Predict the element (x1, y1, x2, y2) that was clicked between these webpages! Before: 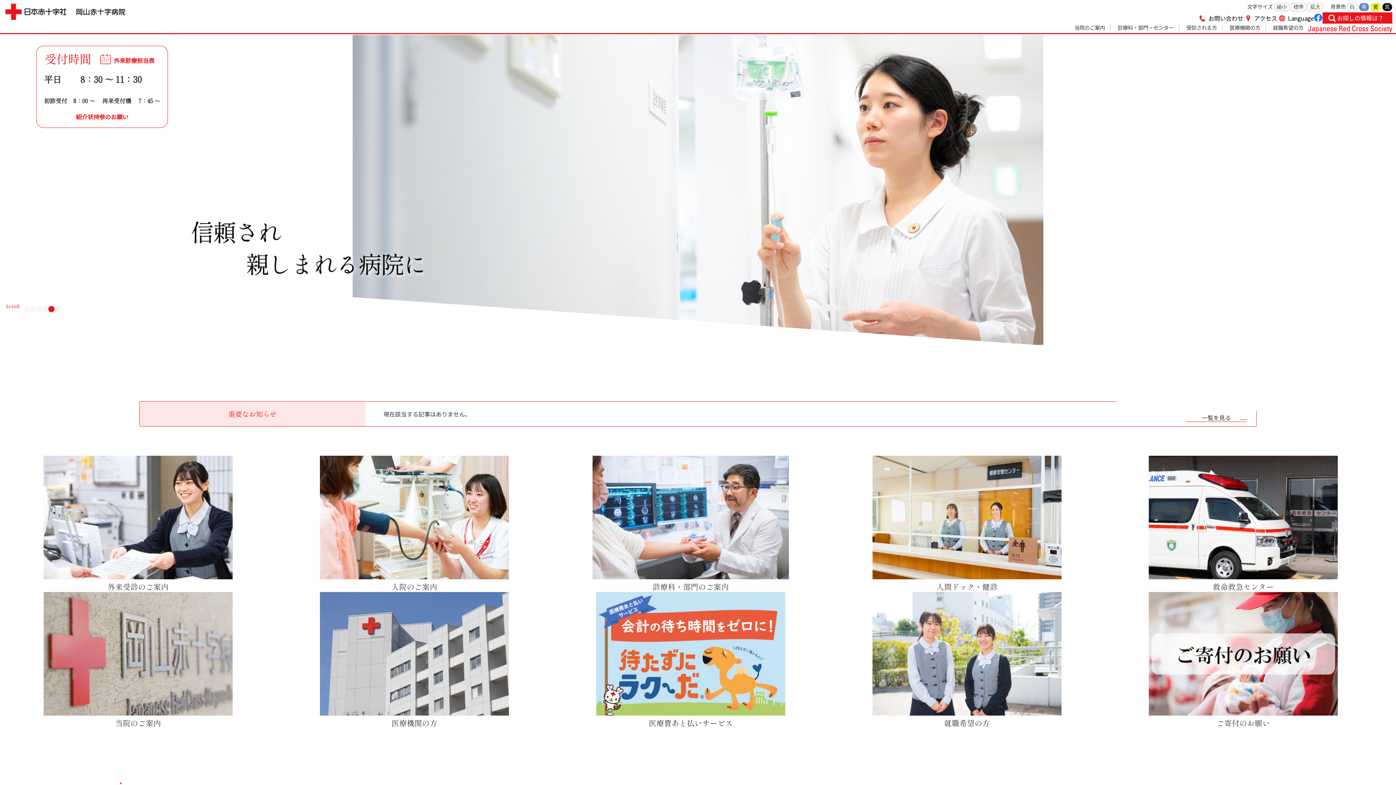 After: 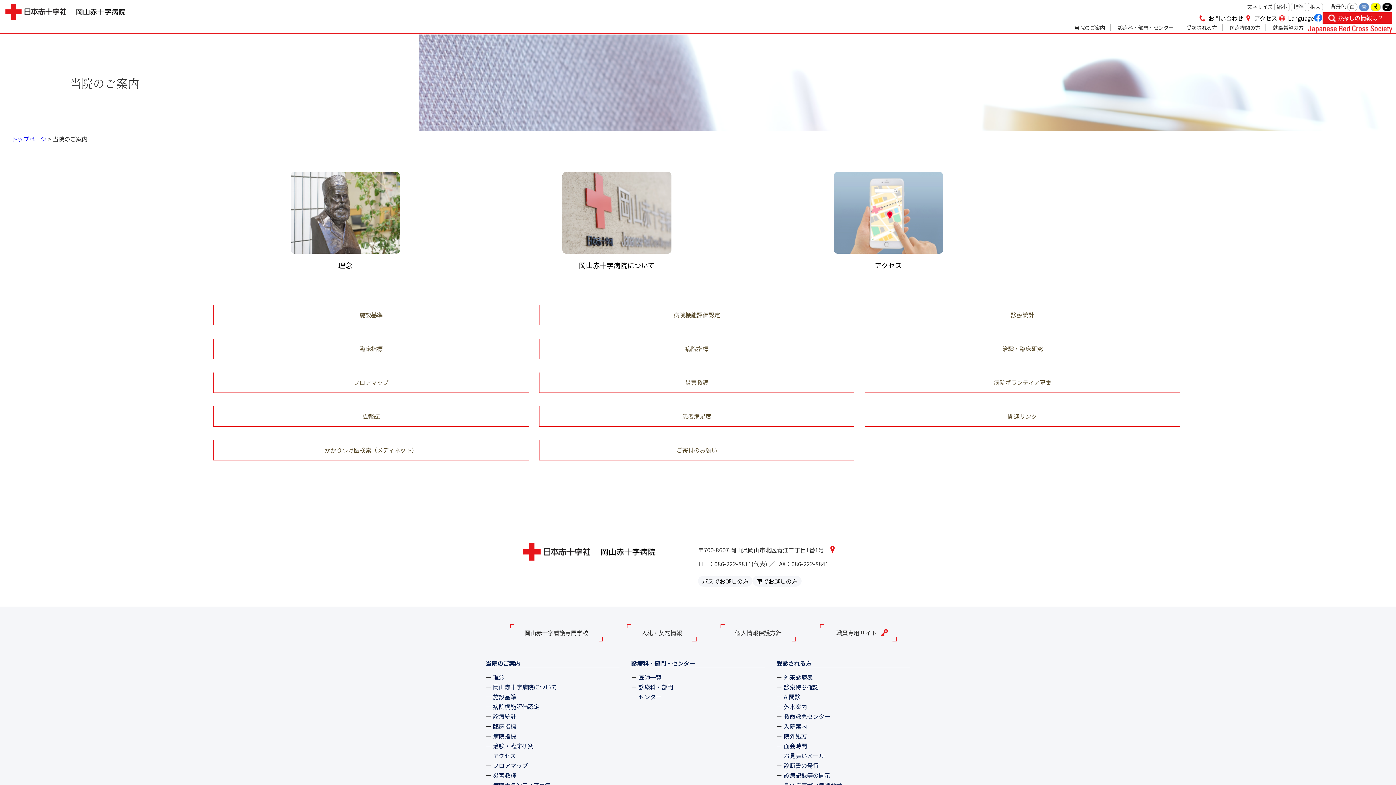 Action: bbox: (1067, 23, 1110, 31) label: 当院のご案内